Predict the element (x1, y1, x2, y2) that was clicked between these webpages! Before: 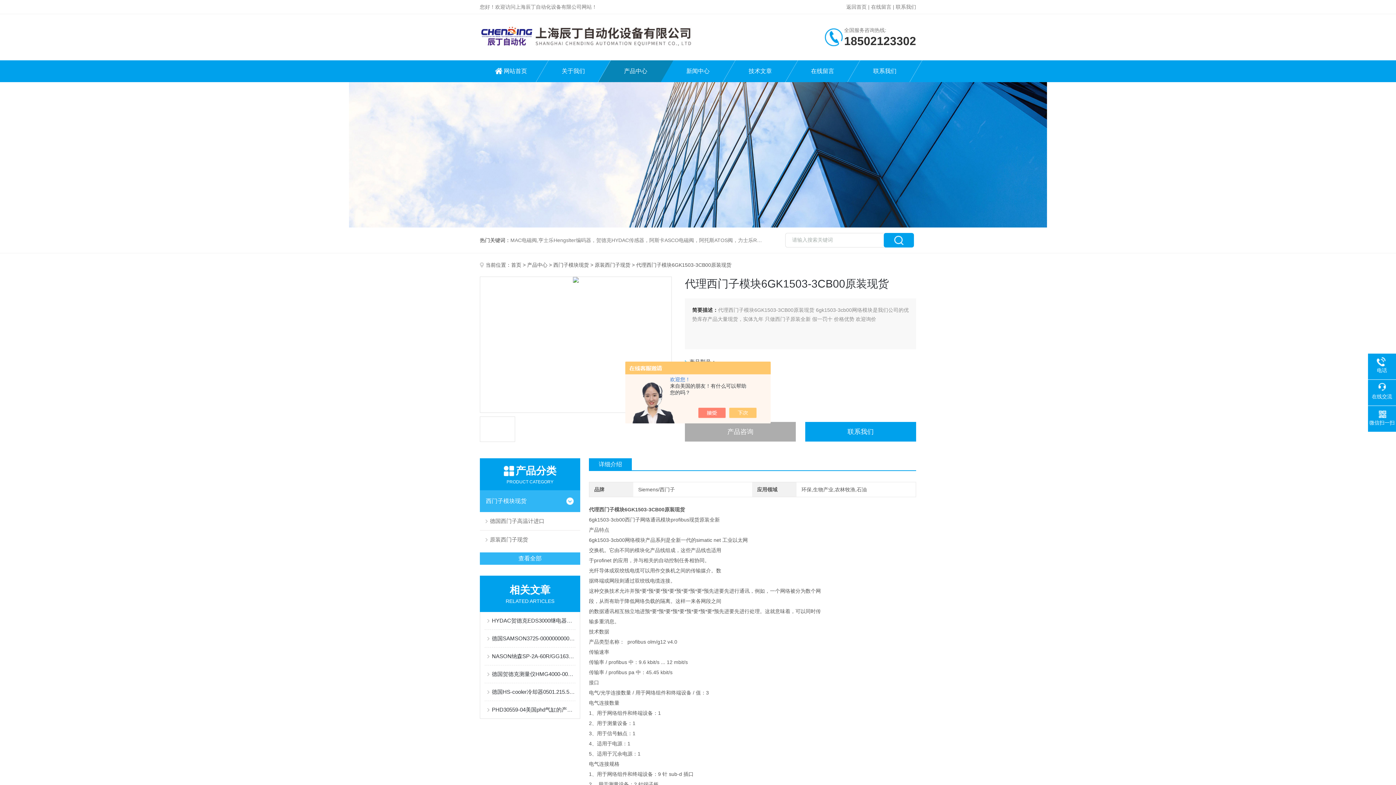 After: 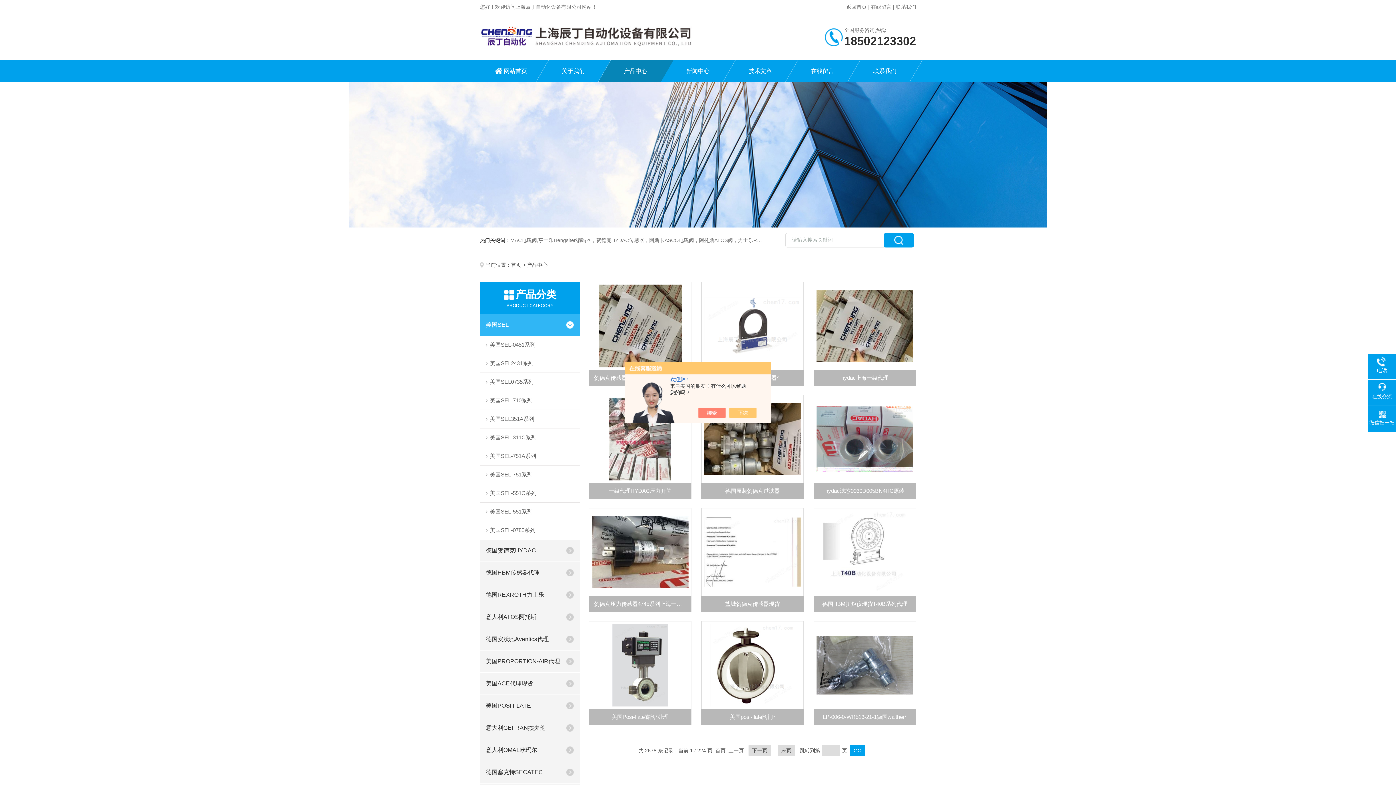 Action: bbox: (527, 262, 547, 268) label: 产品中心